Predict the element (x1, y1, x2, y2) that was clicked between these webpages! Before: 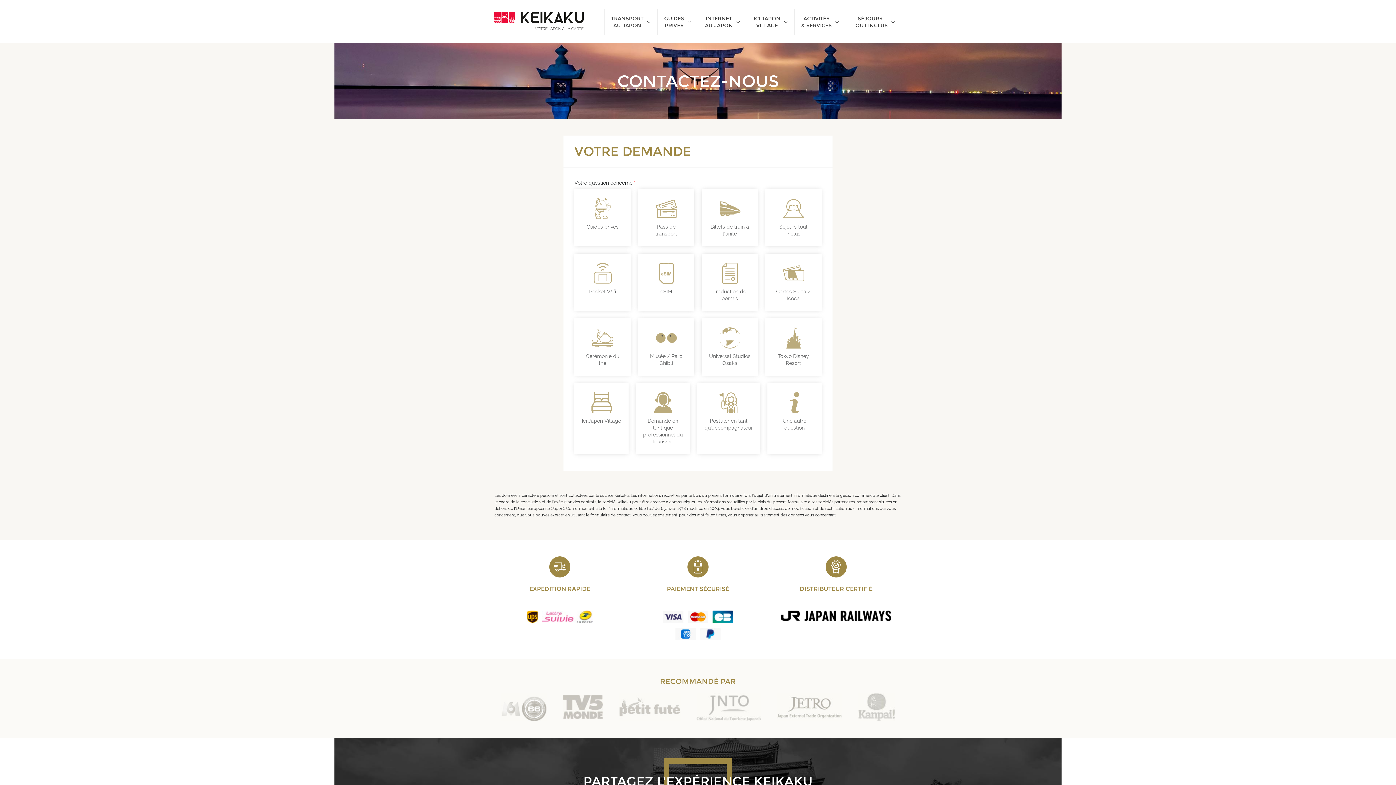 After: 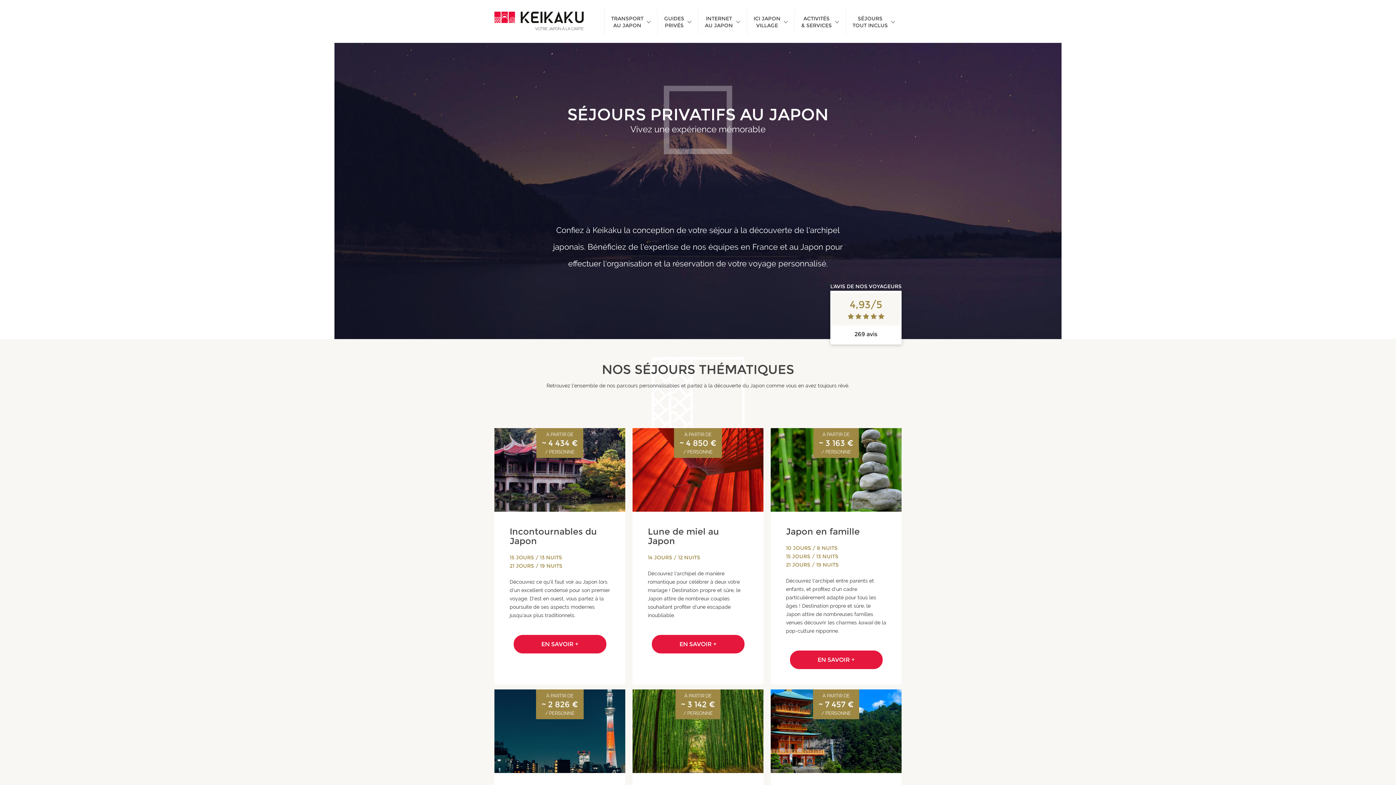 Action: label: SÉJOURS
TOUT INCLUS bbox: (846, 0, 901, 42)